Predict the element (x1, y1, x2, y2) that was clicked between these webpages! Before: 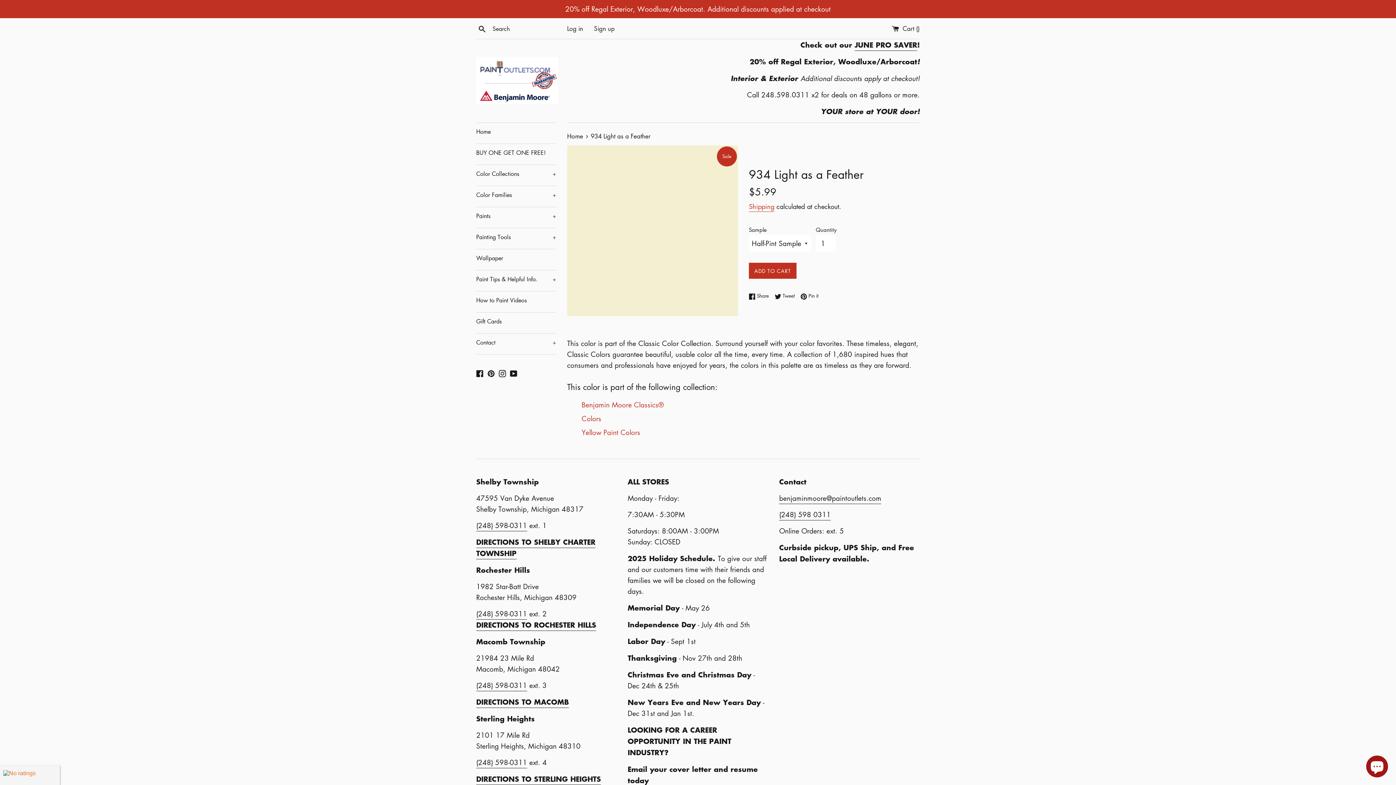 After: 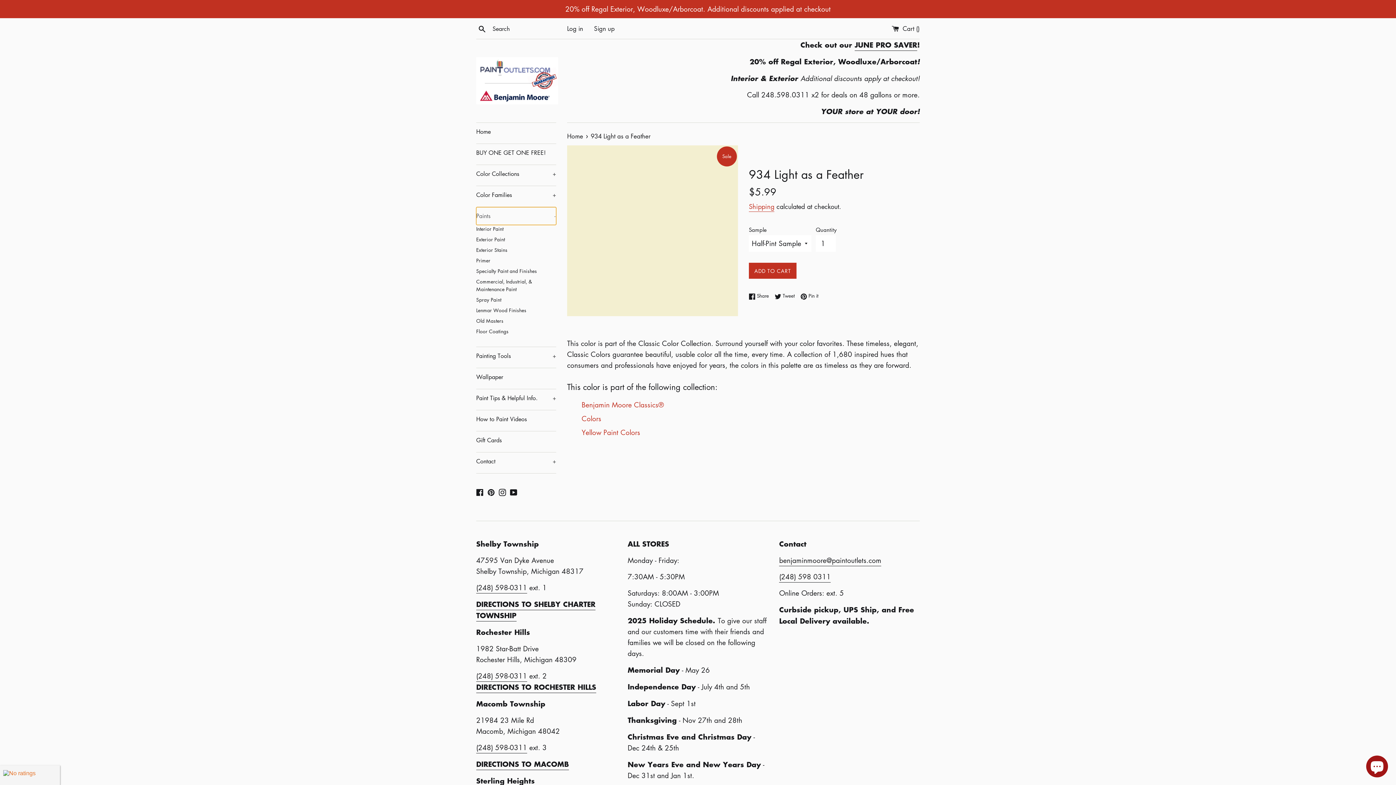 Action: label: Paints
+ bbox: (476, 207, 556, 225)